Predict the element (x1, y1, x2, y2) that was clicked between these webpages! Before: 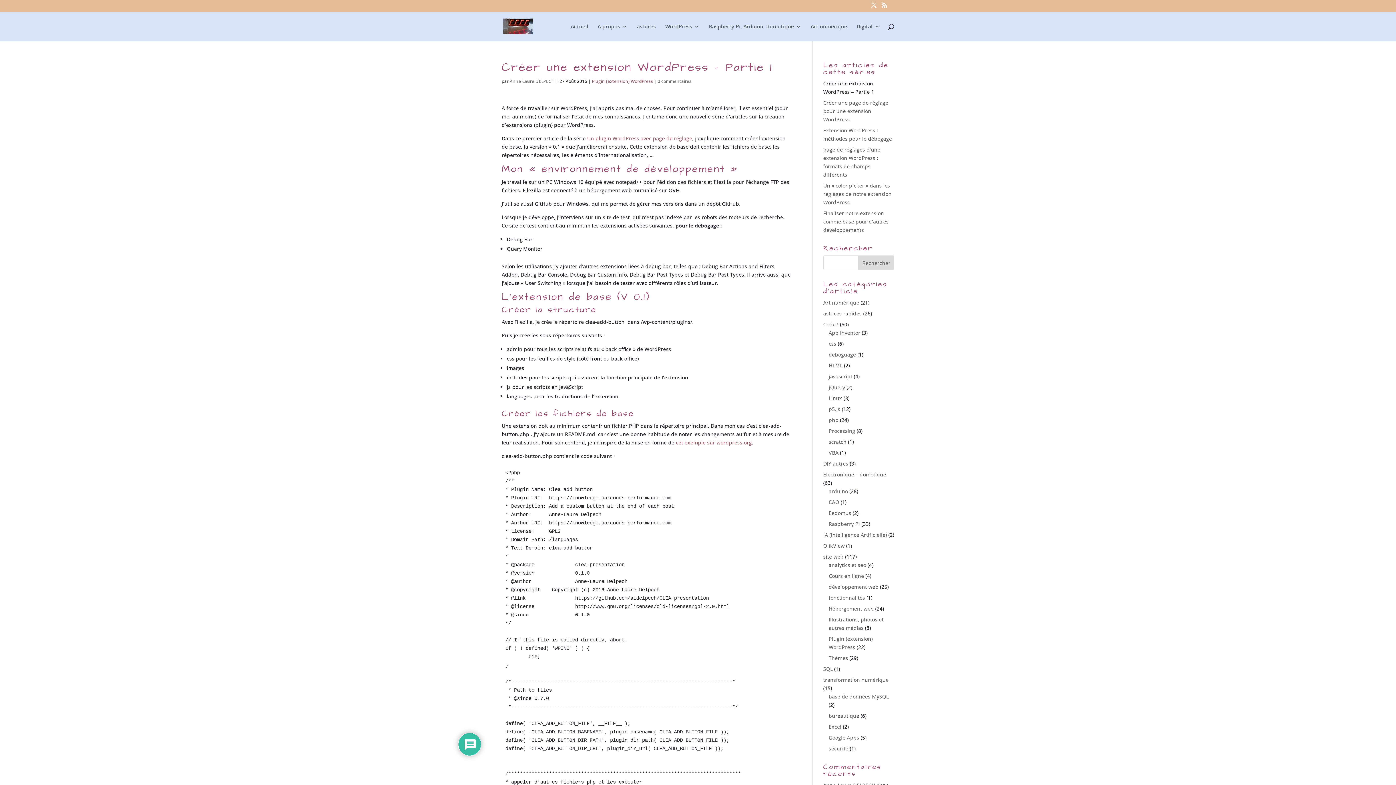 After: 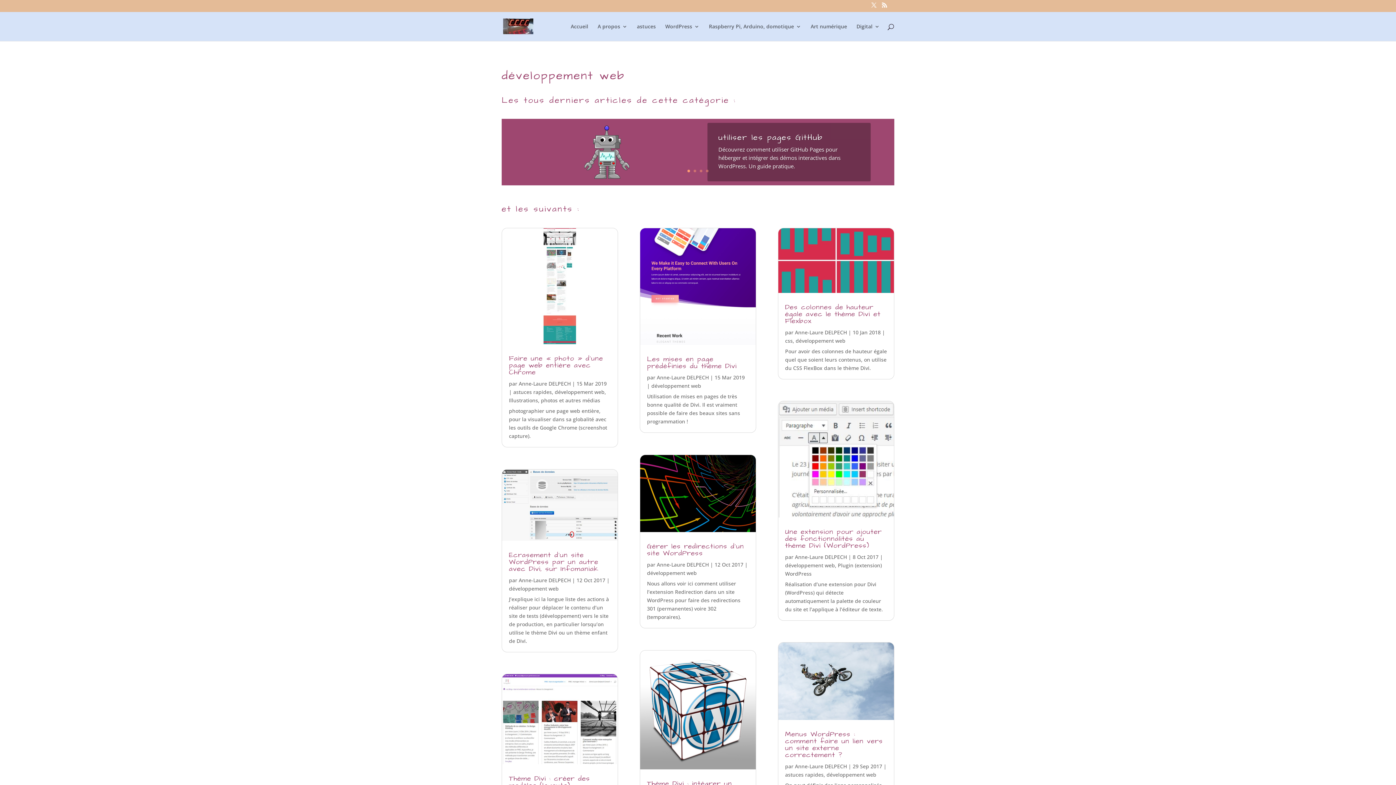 Action: bbox: (828, 583, 878, 590) label: développement web